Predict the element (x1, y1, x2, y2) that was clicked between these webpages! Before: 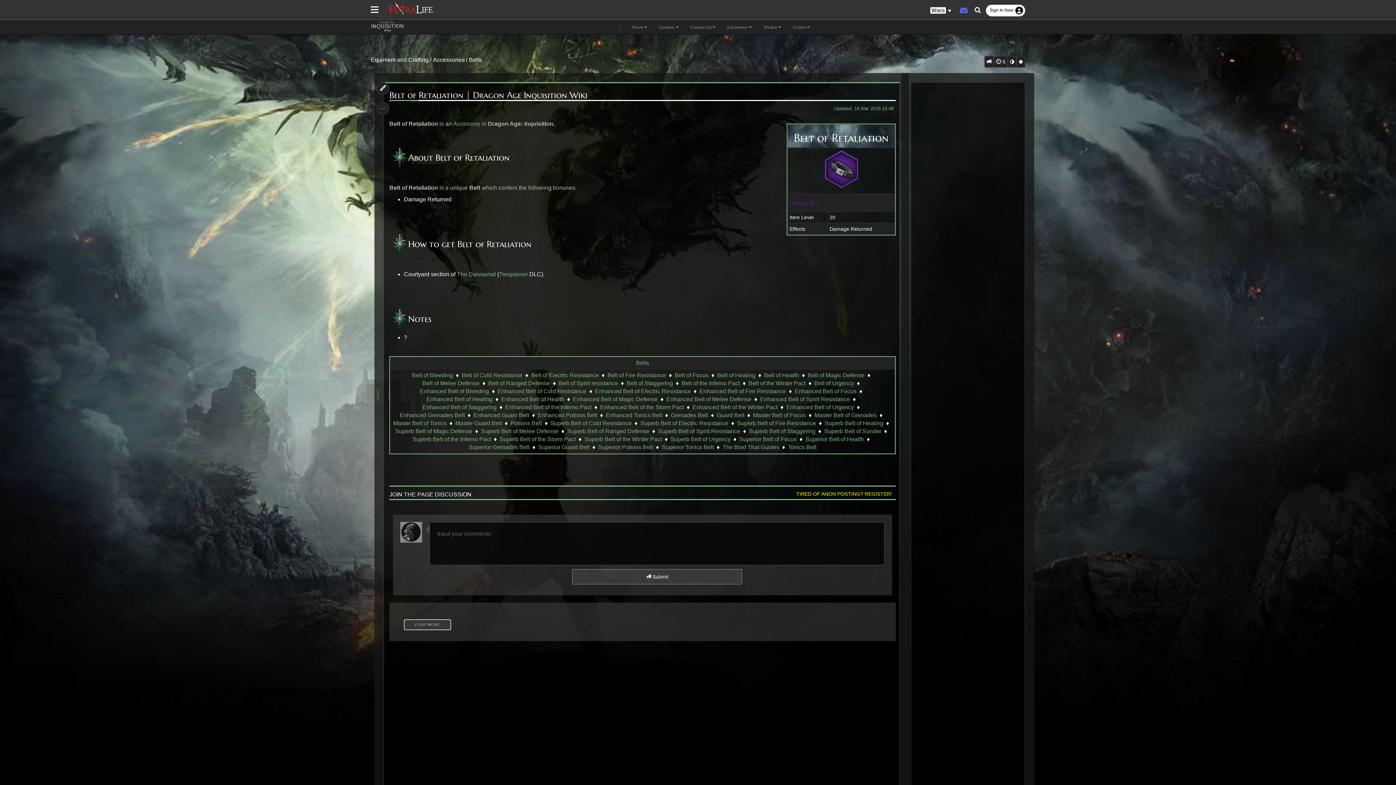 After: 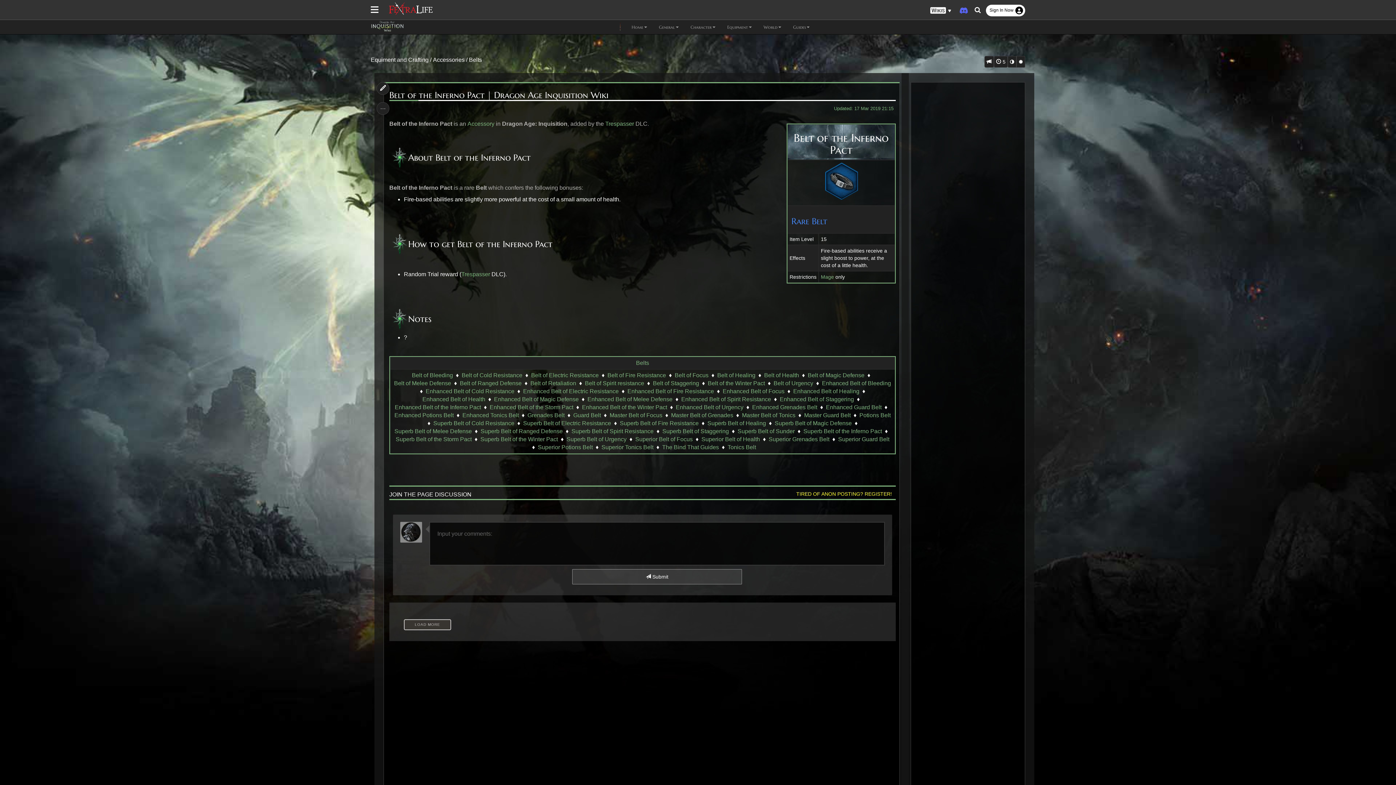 Action: bbox: (681, 379, 740, 387) label: Belt of the Inferno Pact